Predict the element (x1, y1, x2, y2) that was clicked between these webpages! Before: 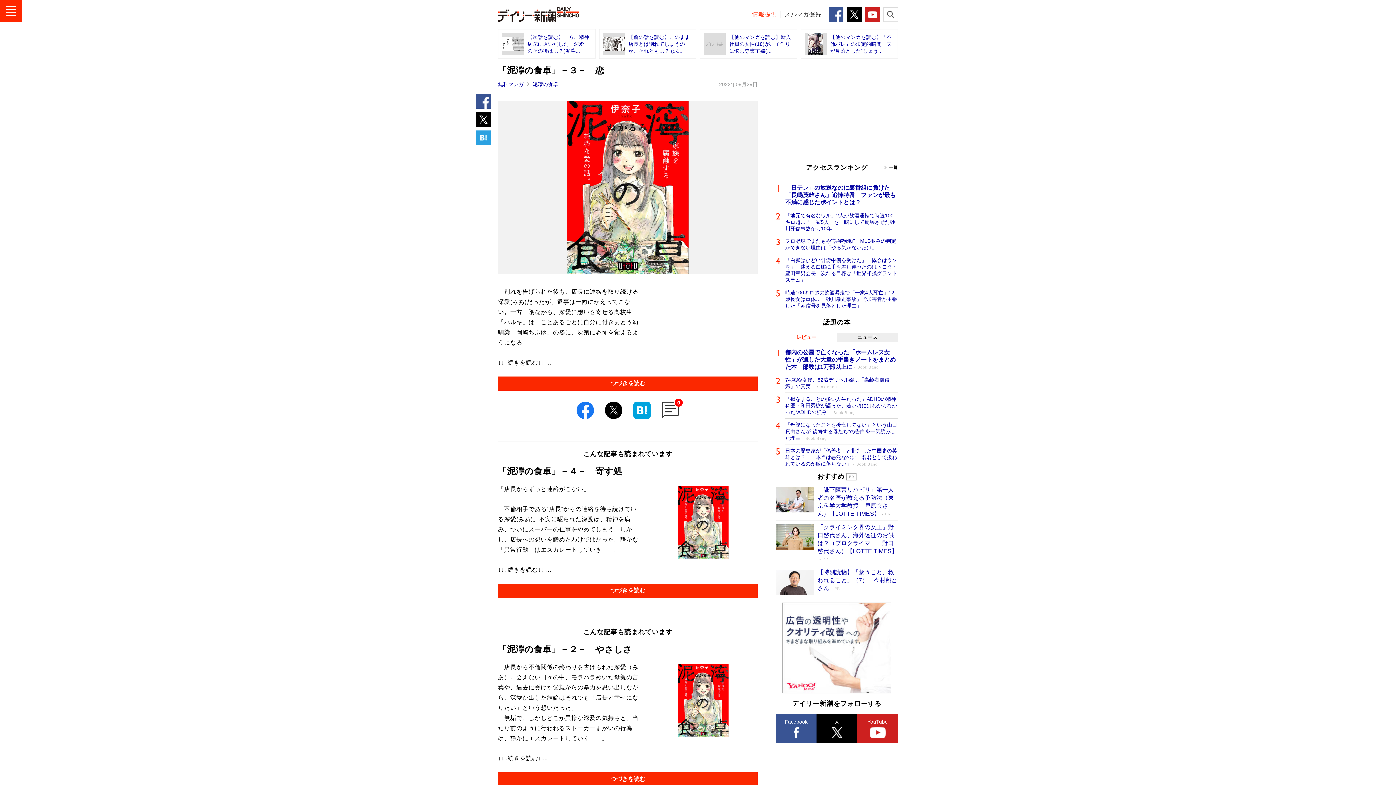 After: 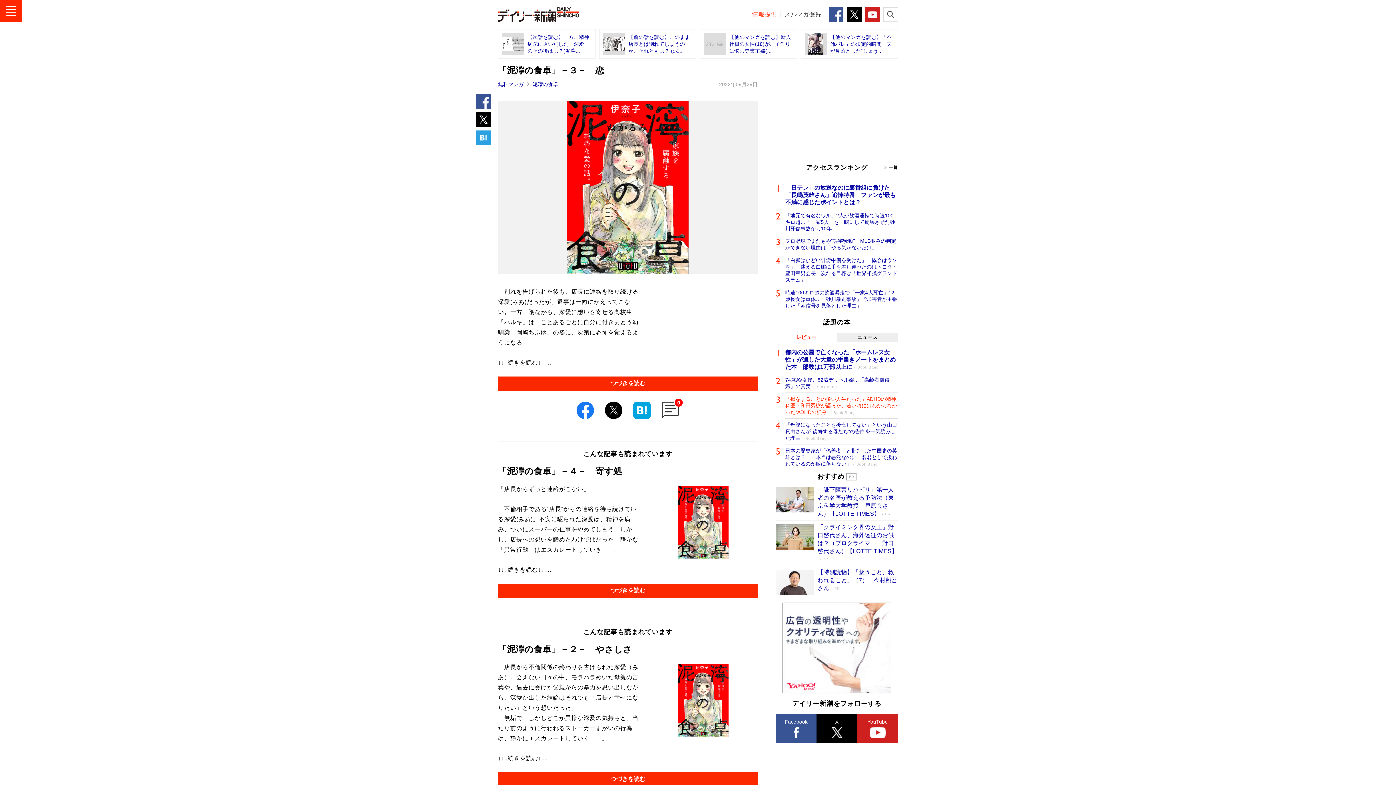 Action: bbox: (785, 393, 898, 418) label: 「損をすることの多い人生だった」ADHDの精神科医・和田秀樹が語った、若い頃にはわからなかった“ADHDの強み”Book Bang